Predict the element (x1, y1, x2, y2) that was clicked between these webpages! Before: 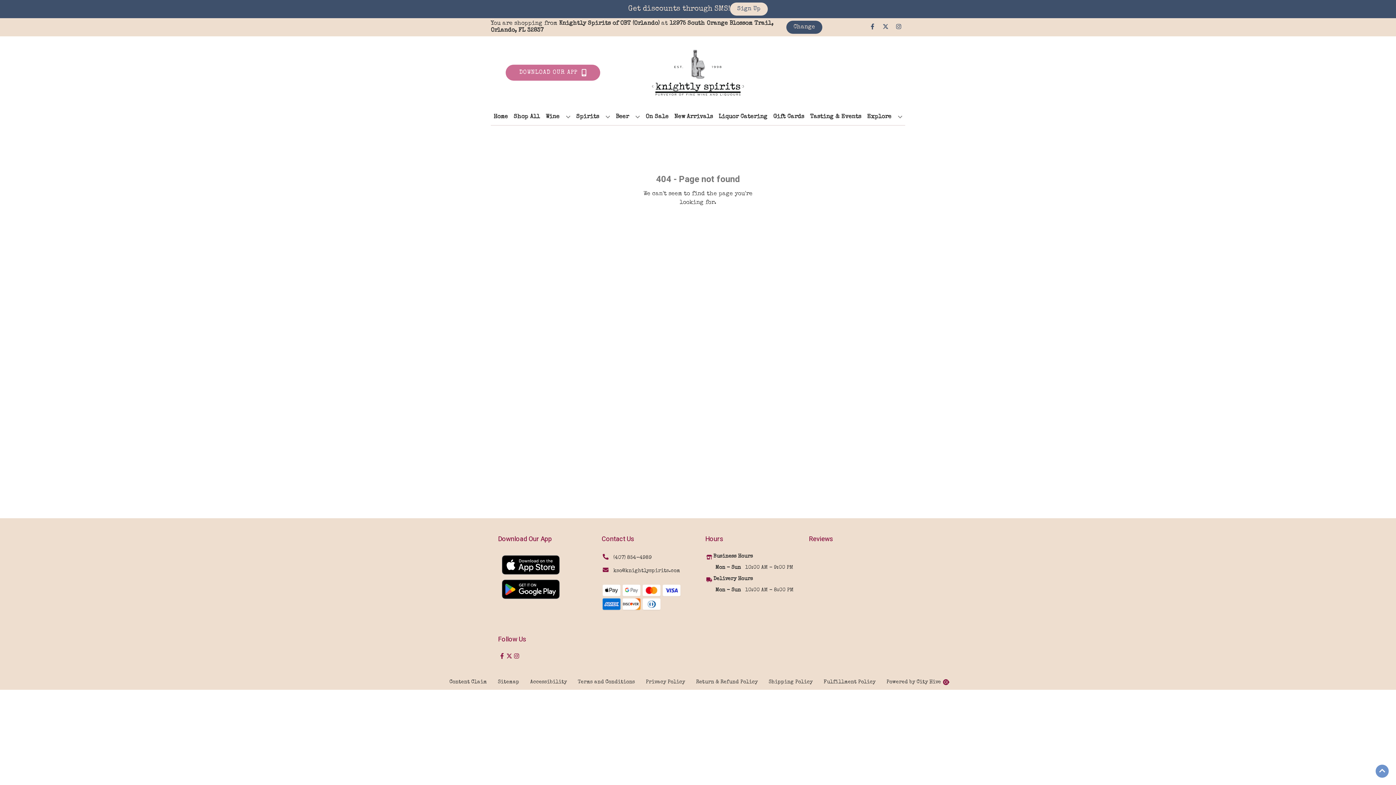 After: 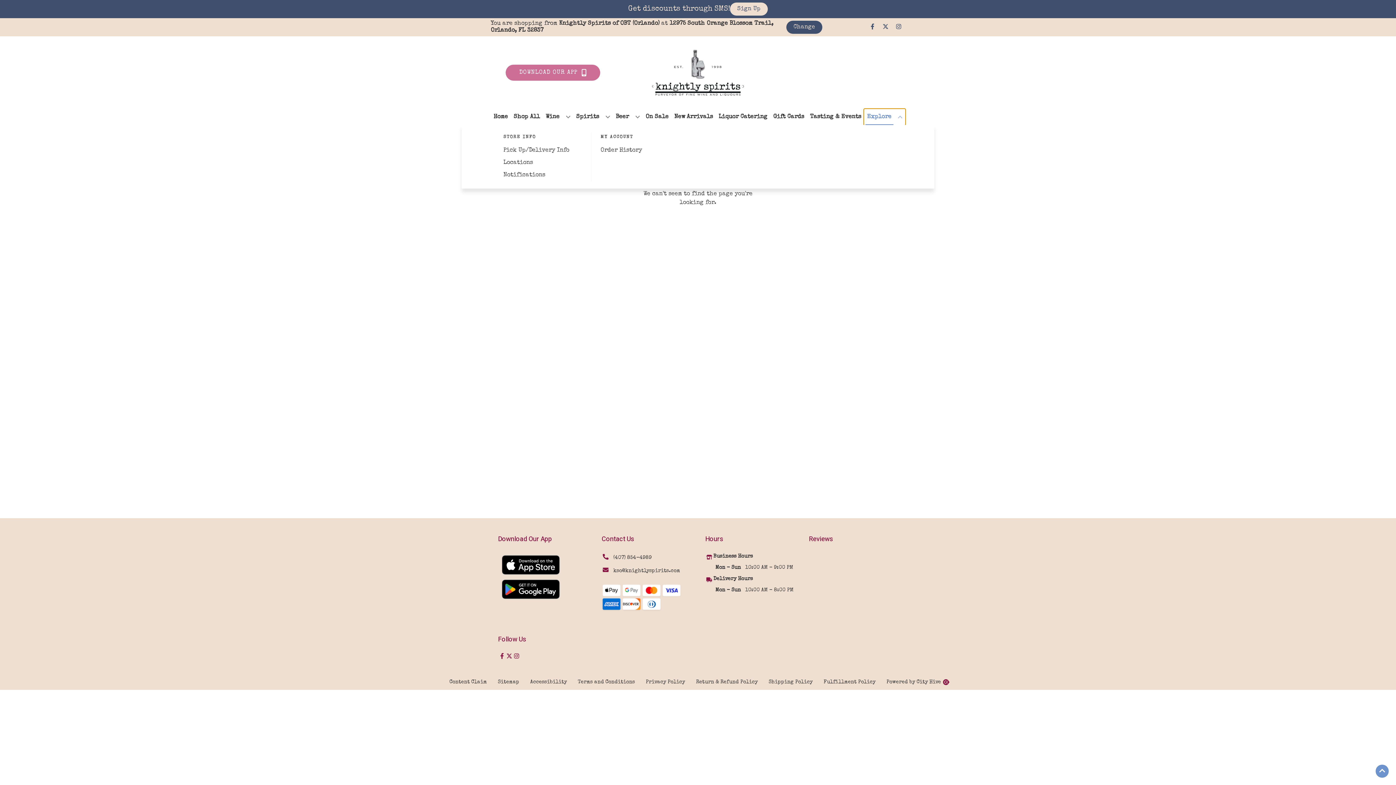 Action: bbox: (864, 109, 905, 125) label: Explore